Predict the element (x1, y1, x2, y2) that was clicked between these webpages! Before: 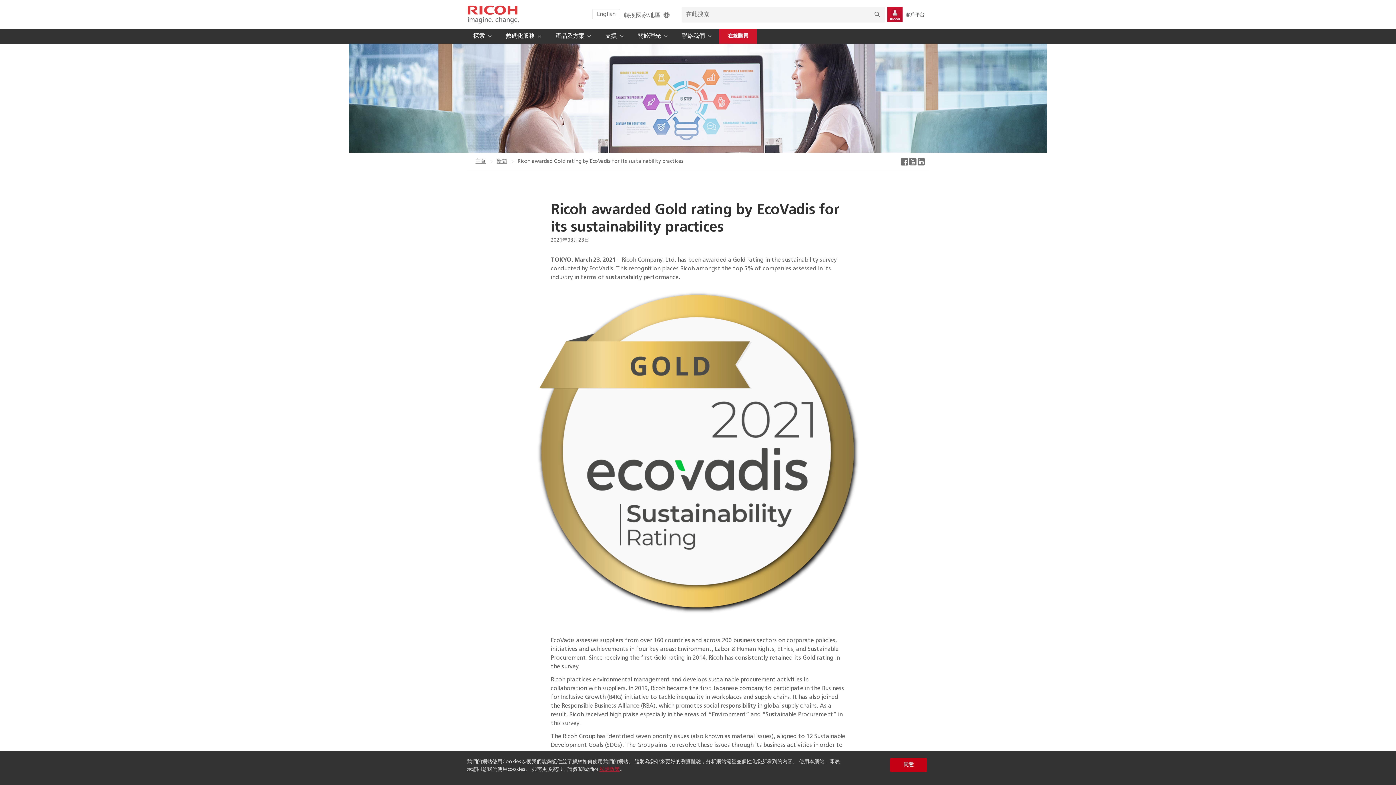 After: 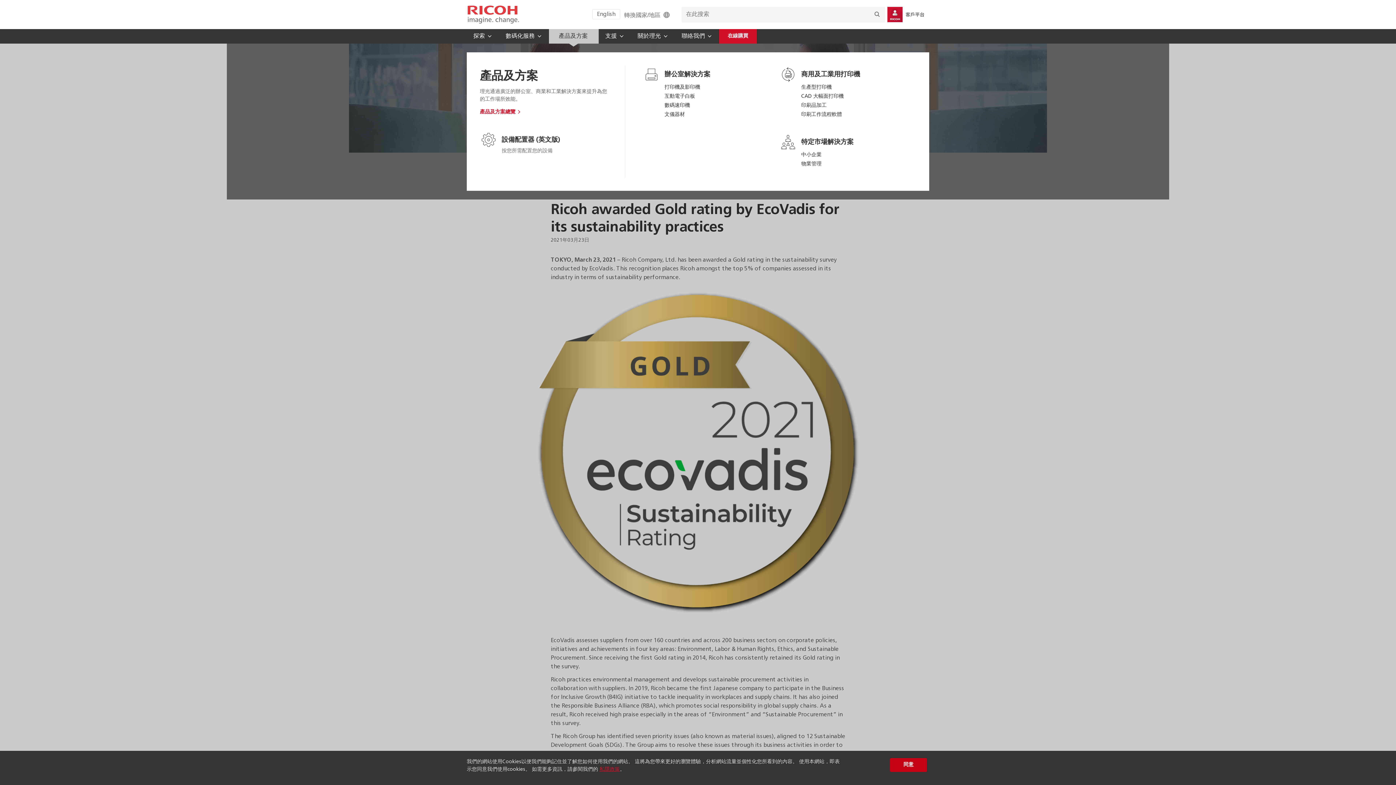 Action: label: 產品及方案 bbox: (549, 29, 598, 43)